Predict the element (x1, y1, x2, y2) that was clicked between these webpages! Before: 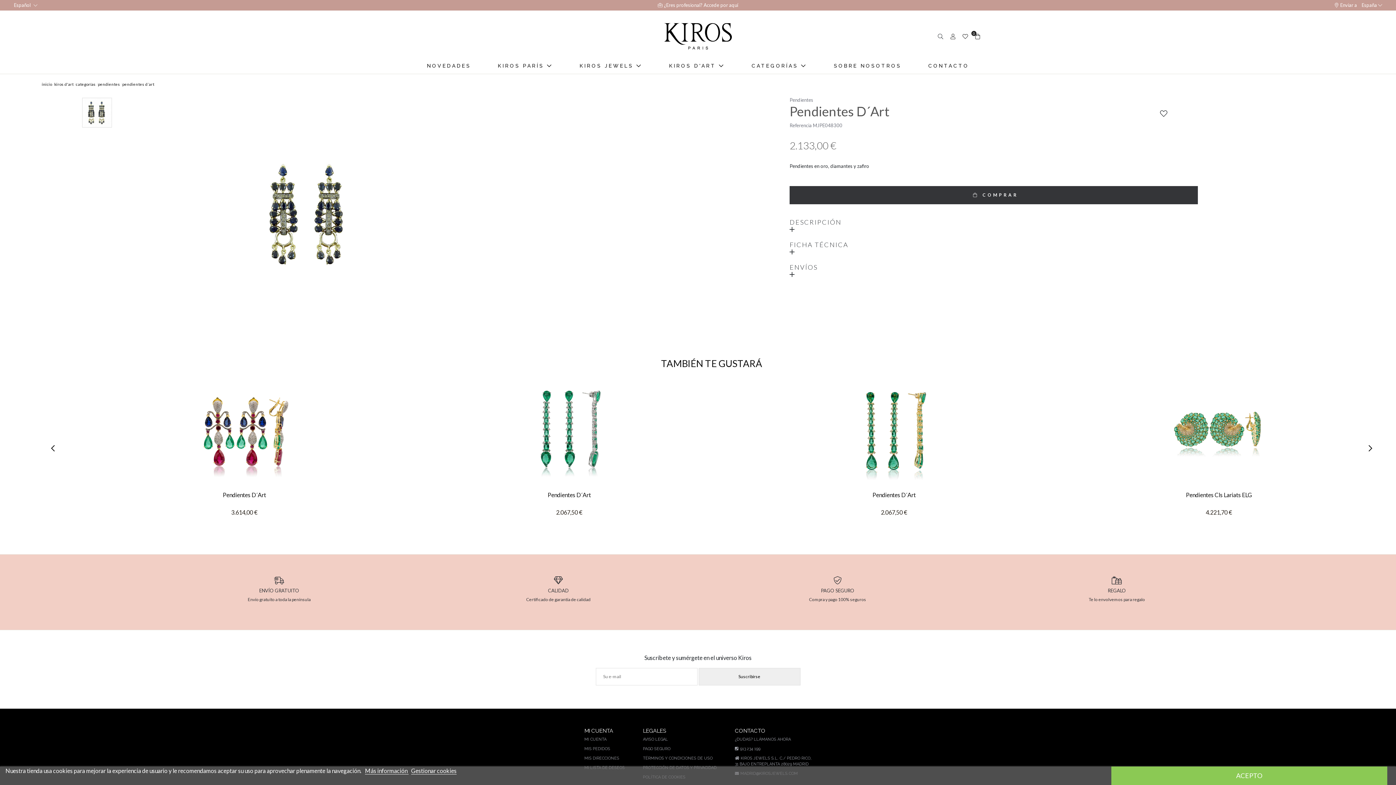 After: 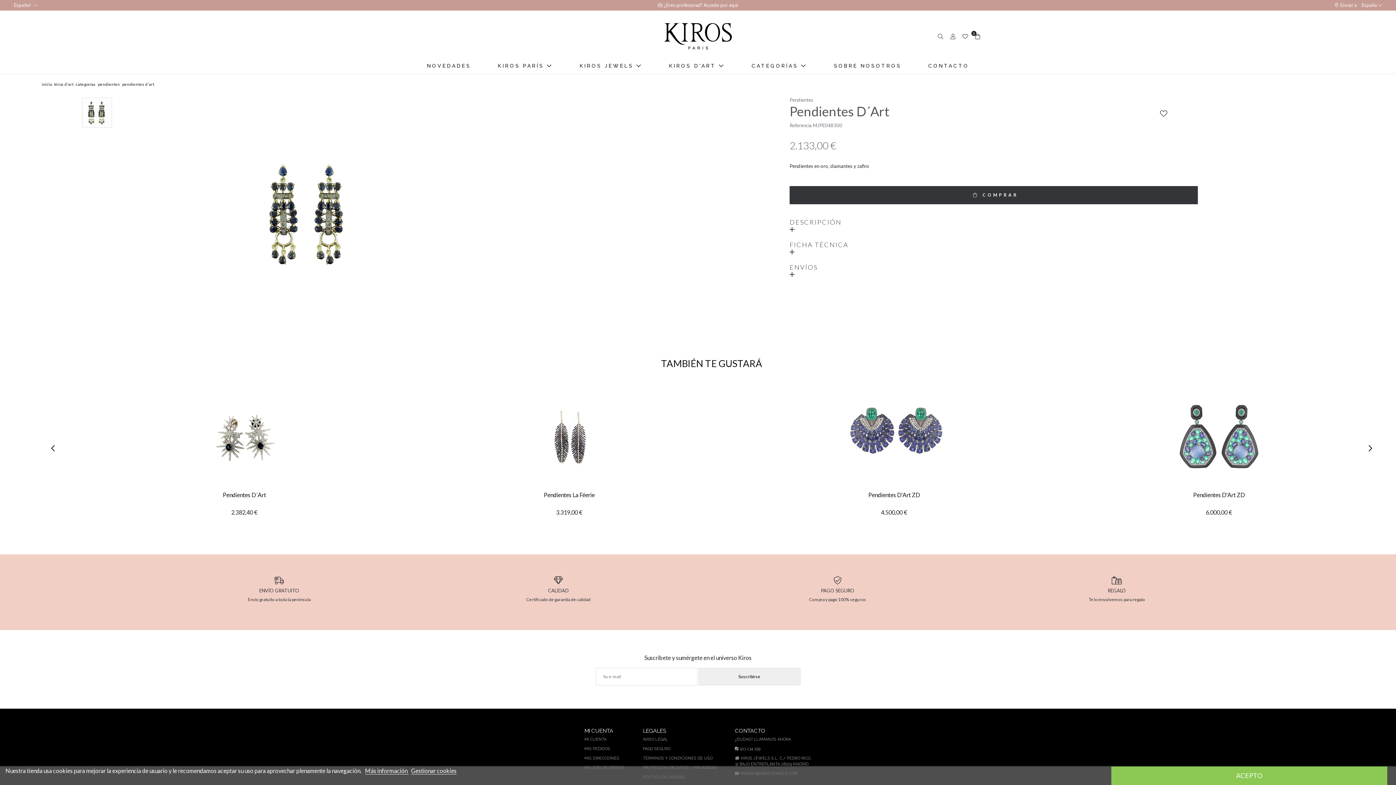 Action: bbox: (1355, 372, 1381, 525)